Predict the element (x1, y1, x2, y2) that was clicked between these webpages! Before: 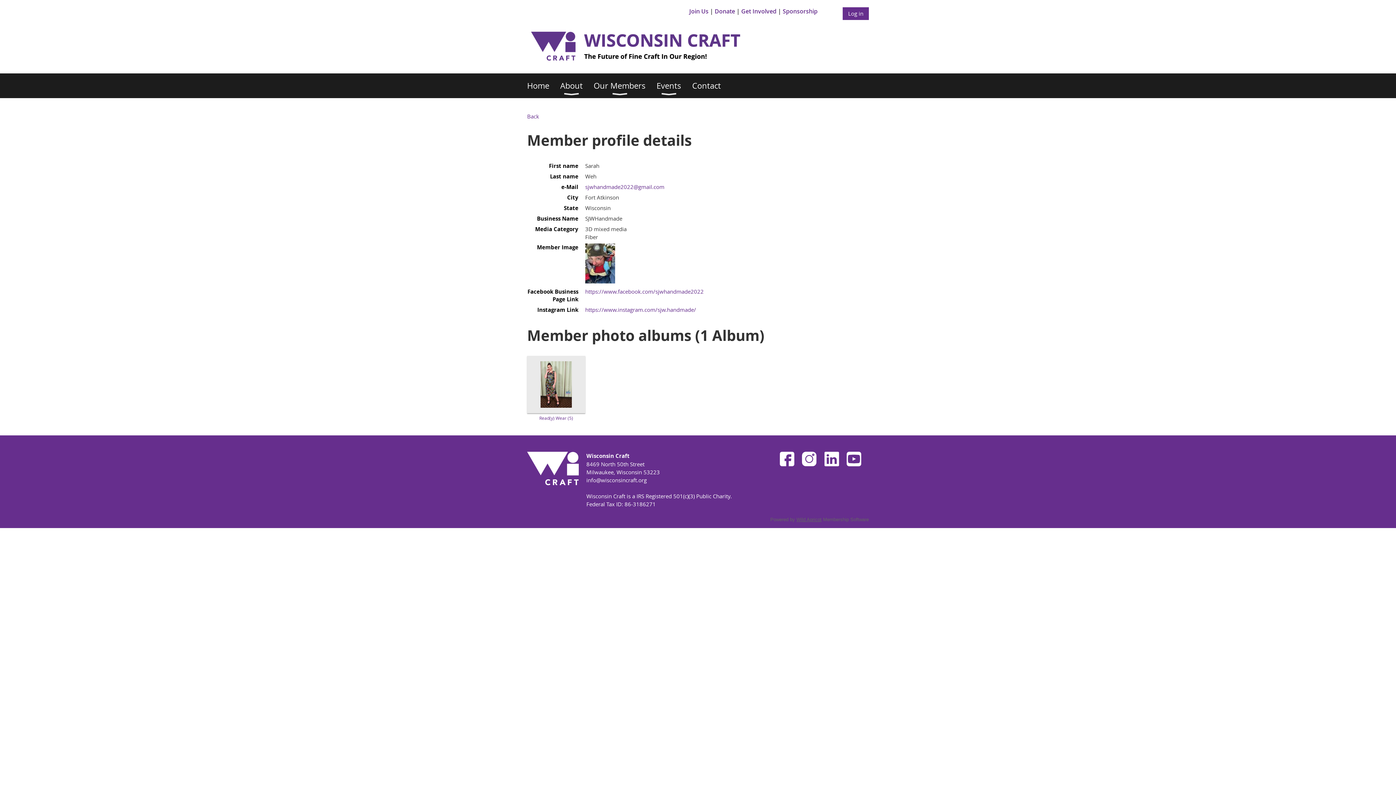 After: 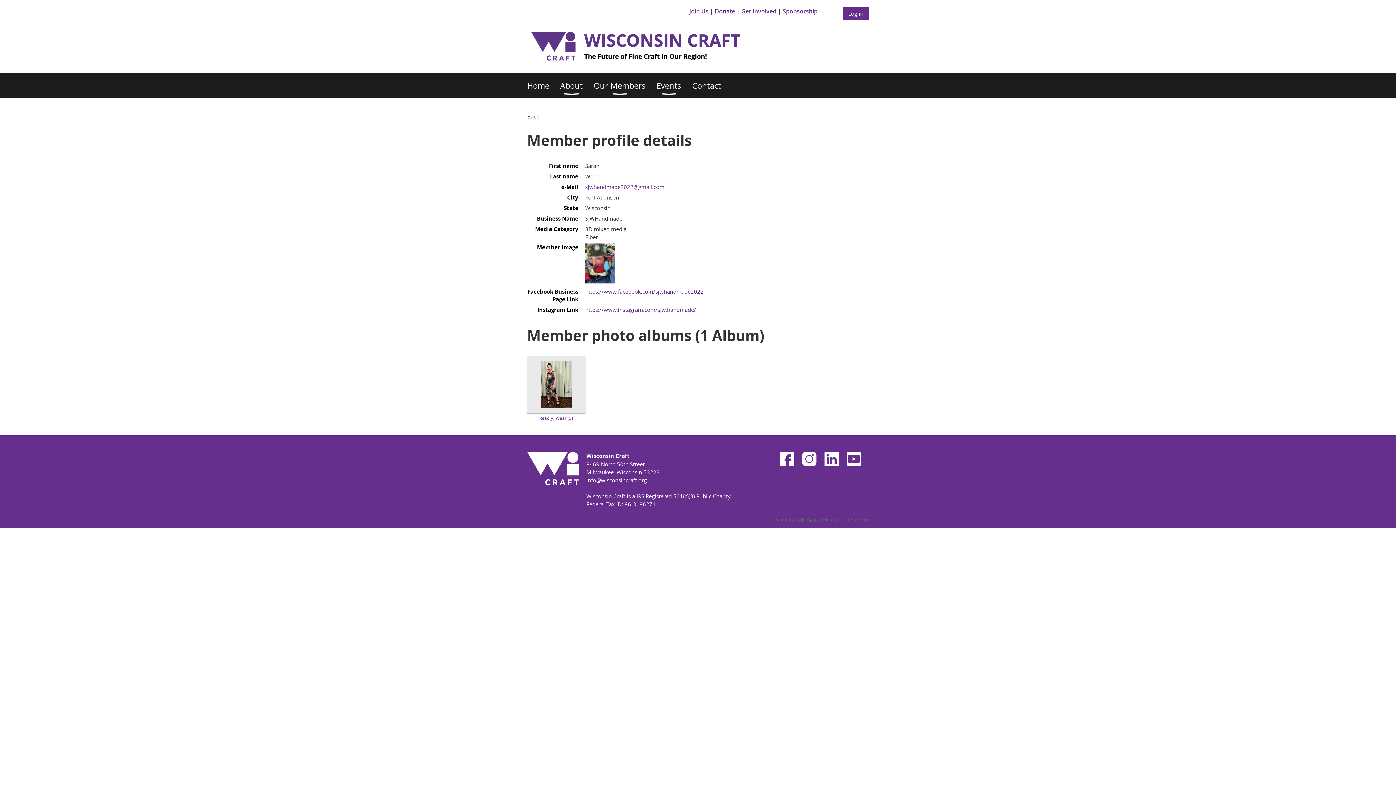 Action: bbox: (780, 452, 794, 468)